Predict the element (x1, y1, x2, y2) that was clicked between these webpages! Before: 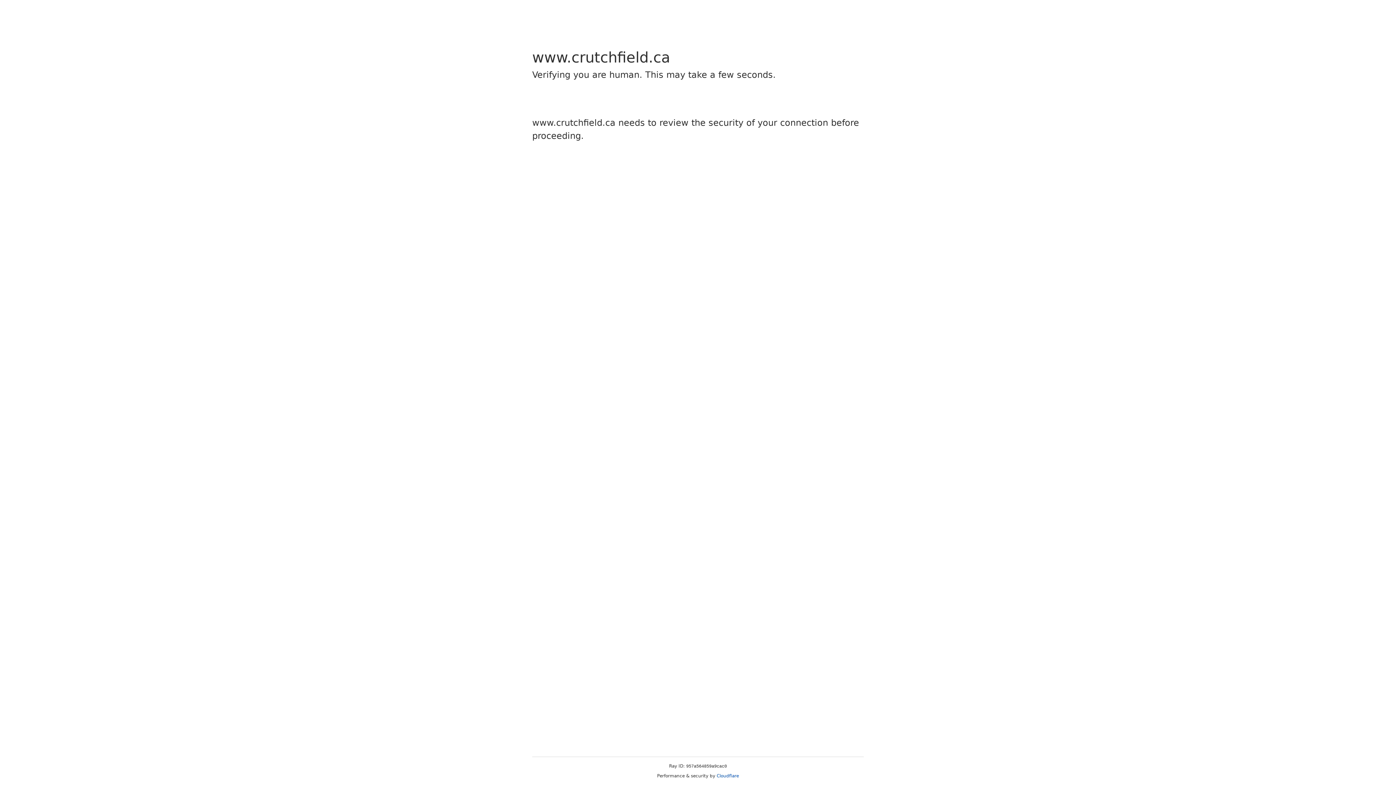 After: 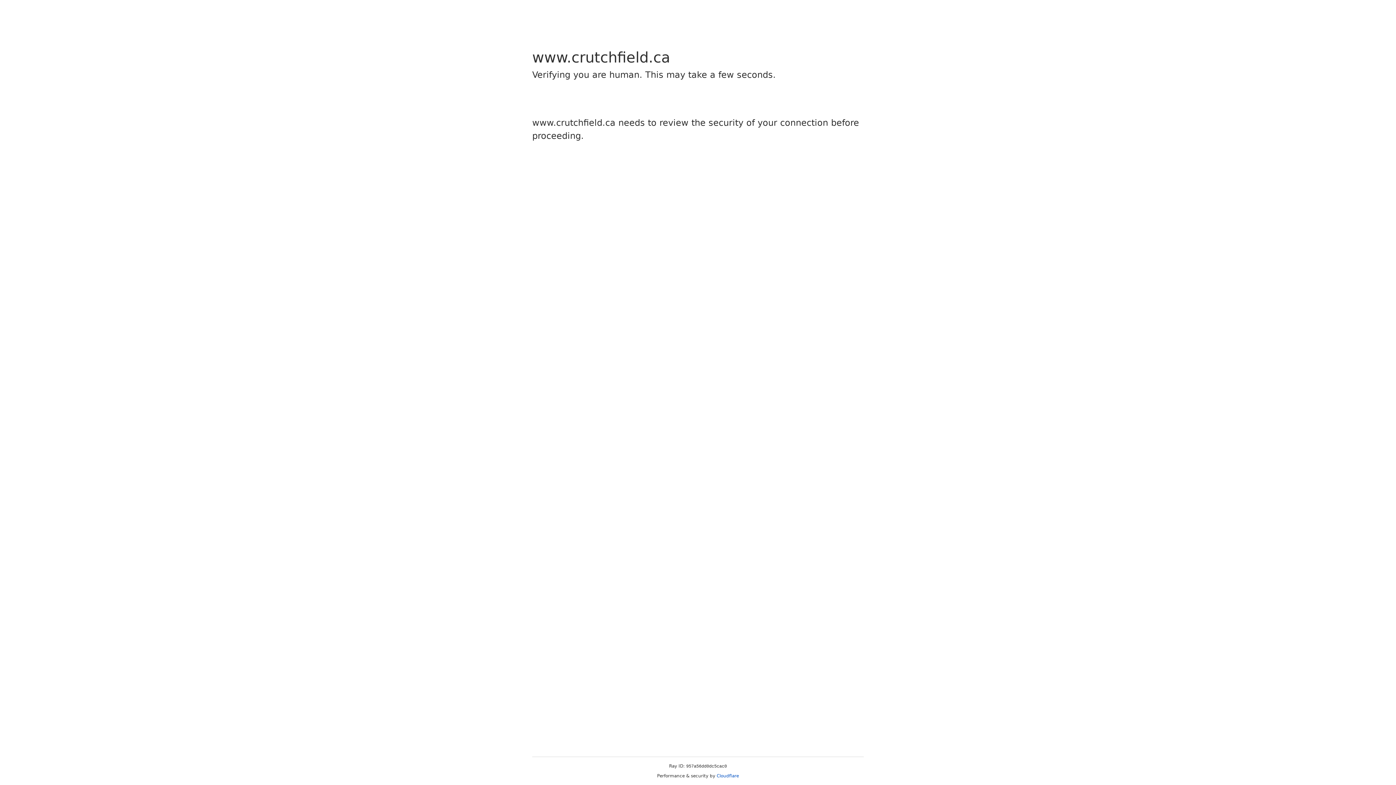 Action: label: Cloudflare bbox: (716, 773, 739, 778)